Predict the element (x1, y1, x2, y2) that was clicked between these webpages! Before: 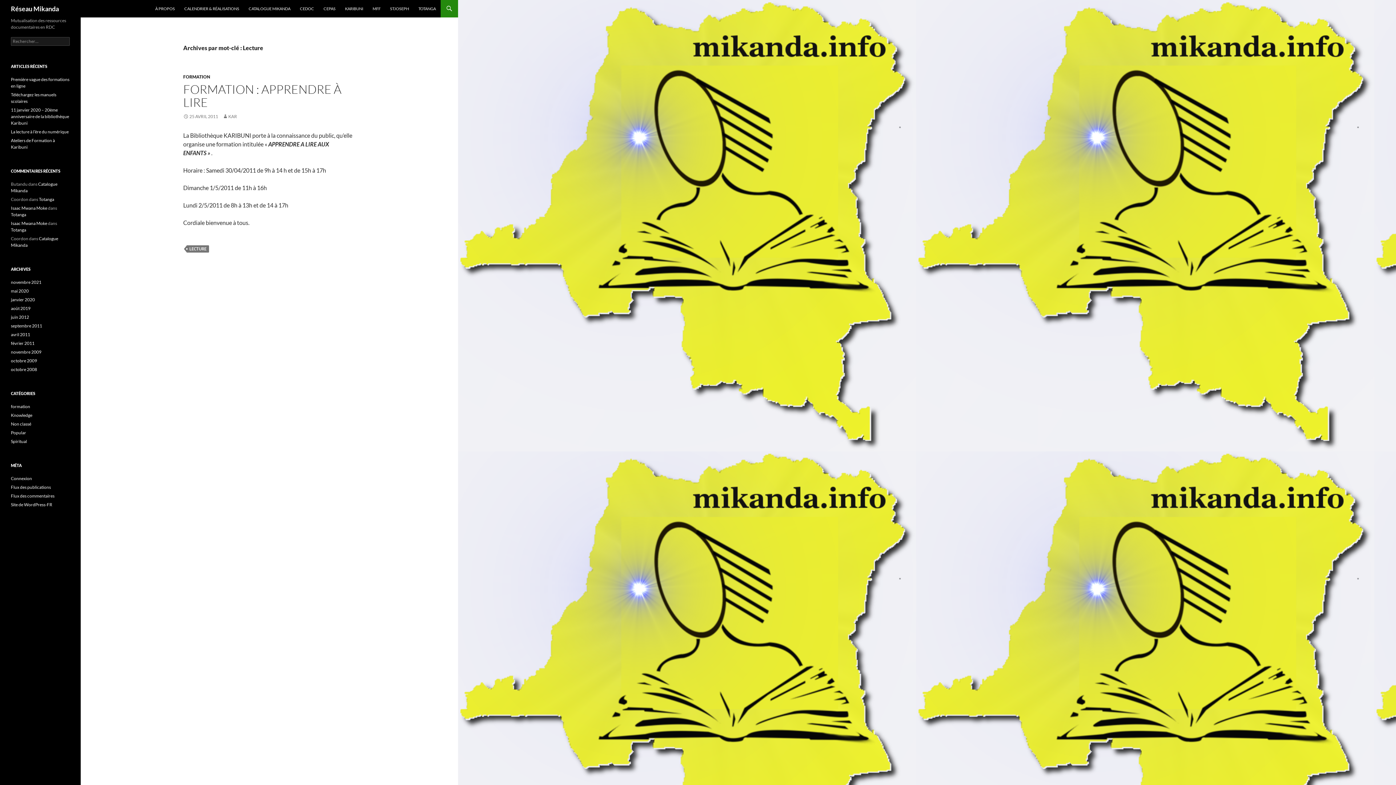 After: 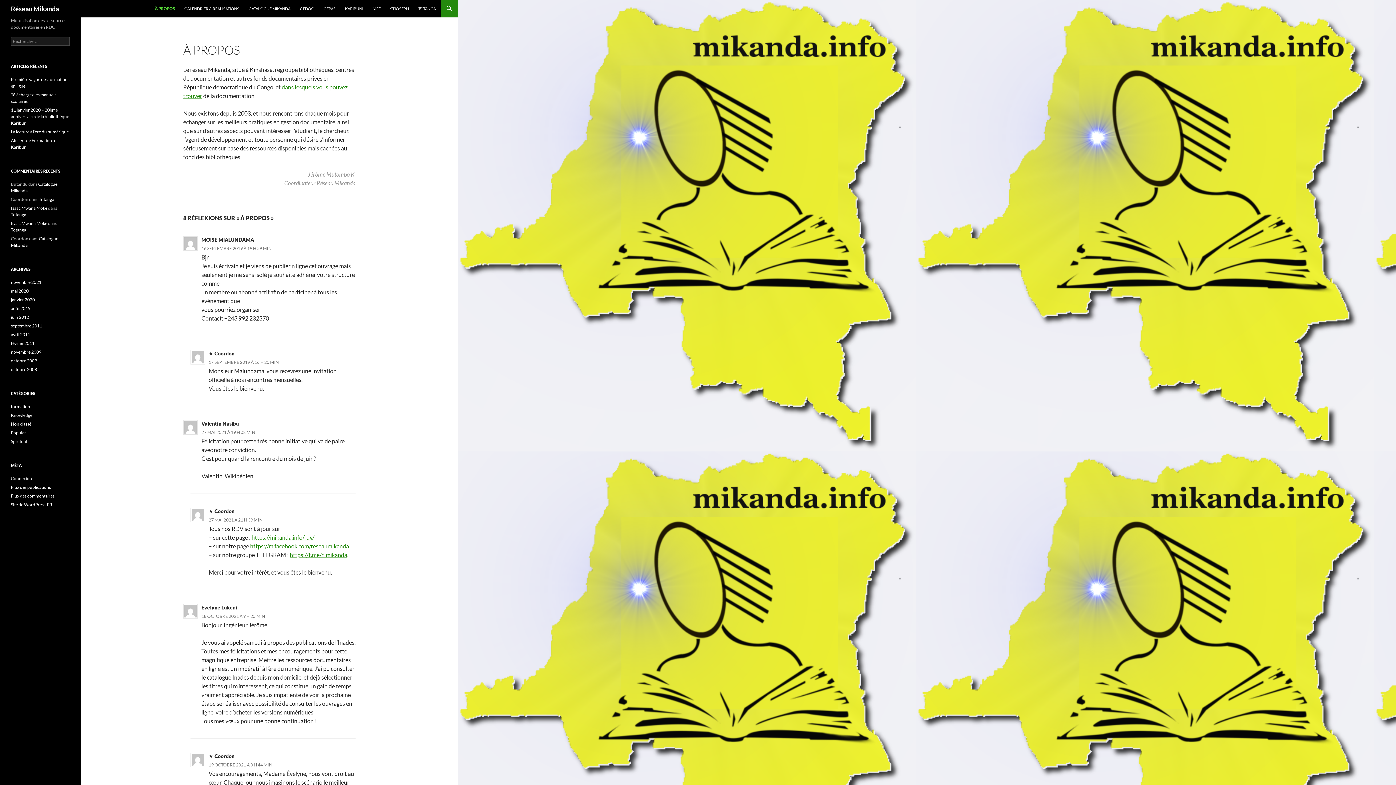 Action: label: À PROPOS bbox: (150, 0, 179, 17)